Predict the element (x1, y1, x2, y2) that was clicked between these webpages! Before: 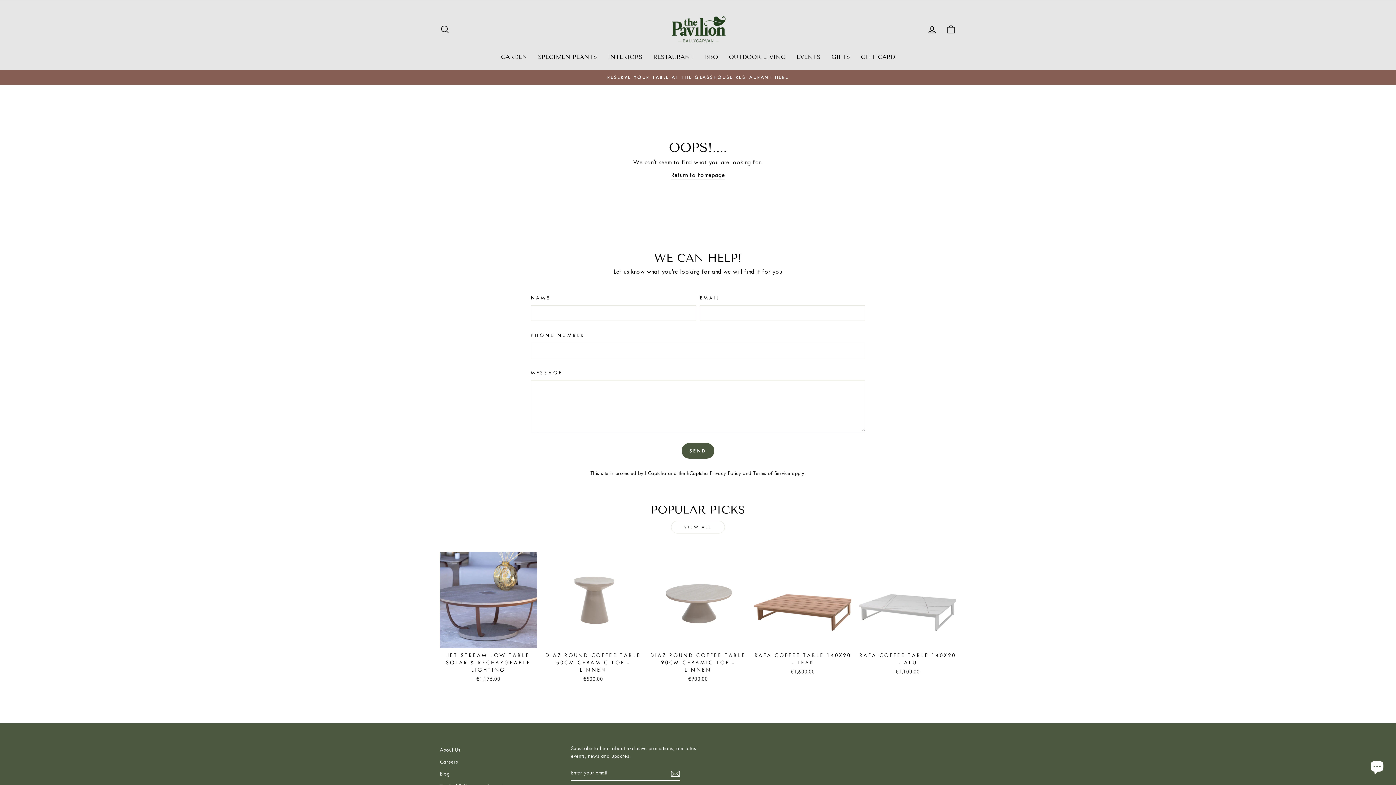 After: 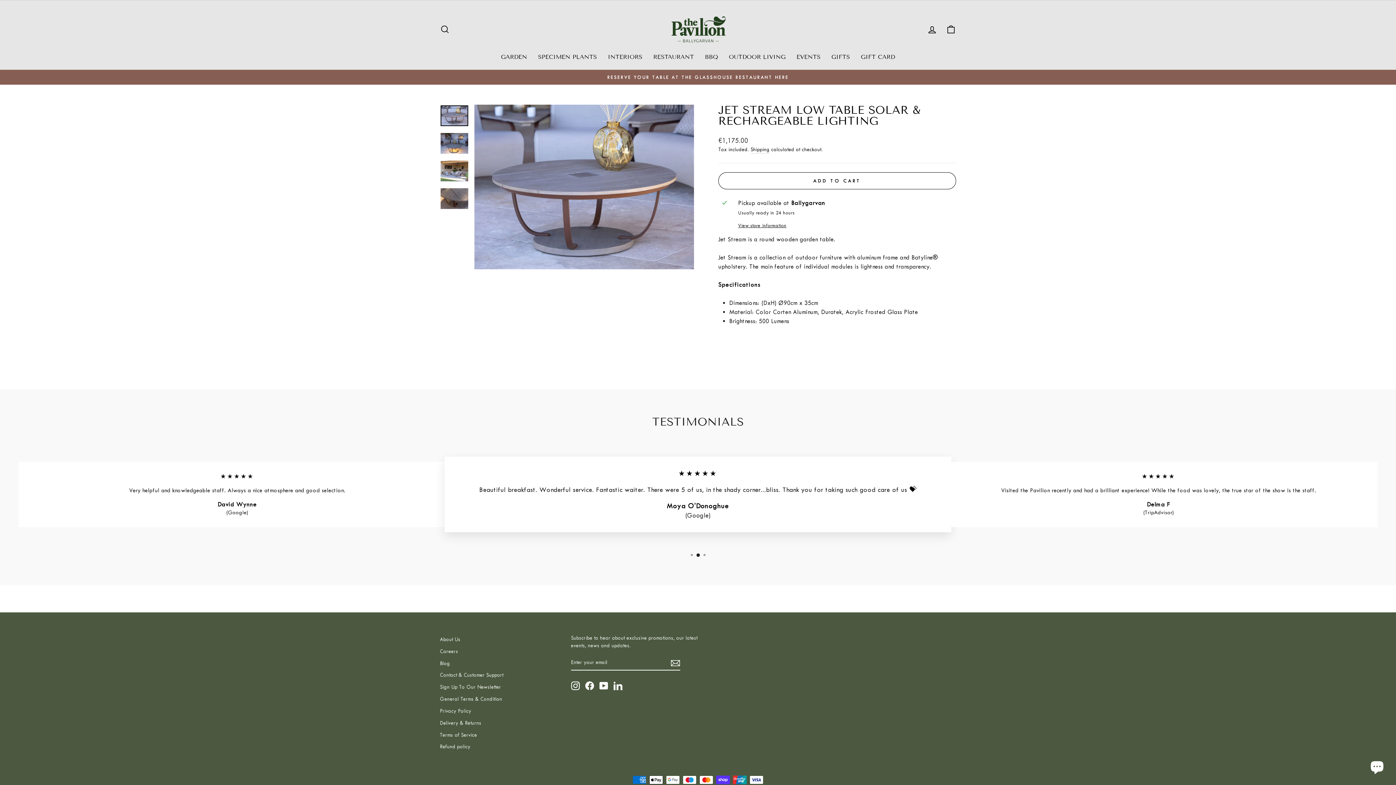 Action: label: Quick view
JET STREAM LOW TABLE SOLAR & RECHARGEABLE LIGHTING
€1,175.00 bbox: (440, 552, 536, 685)